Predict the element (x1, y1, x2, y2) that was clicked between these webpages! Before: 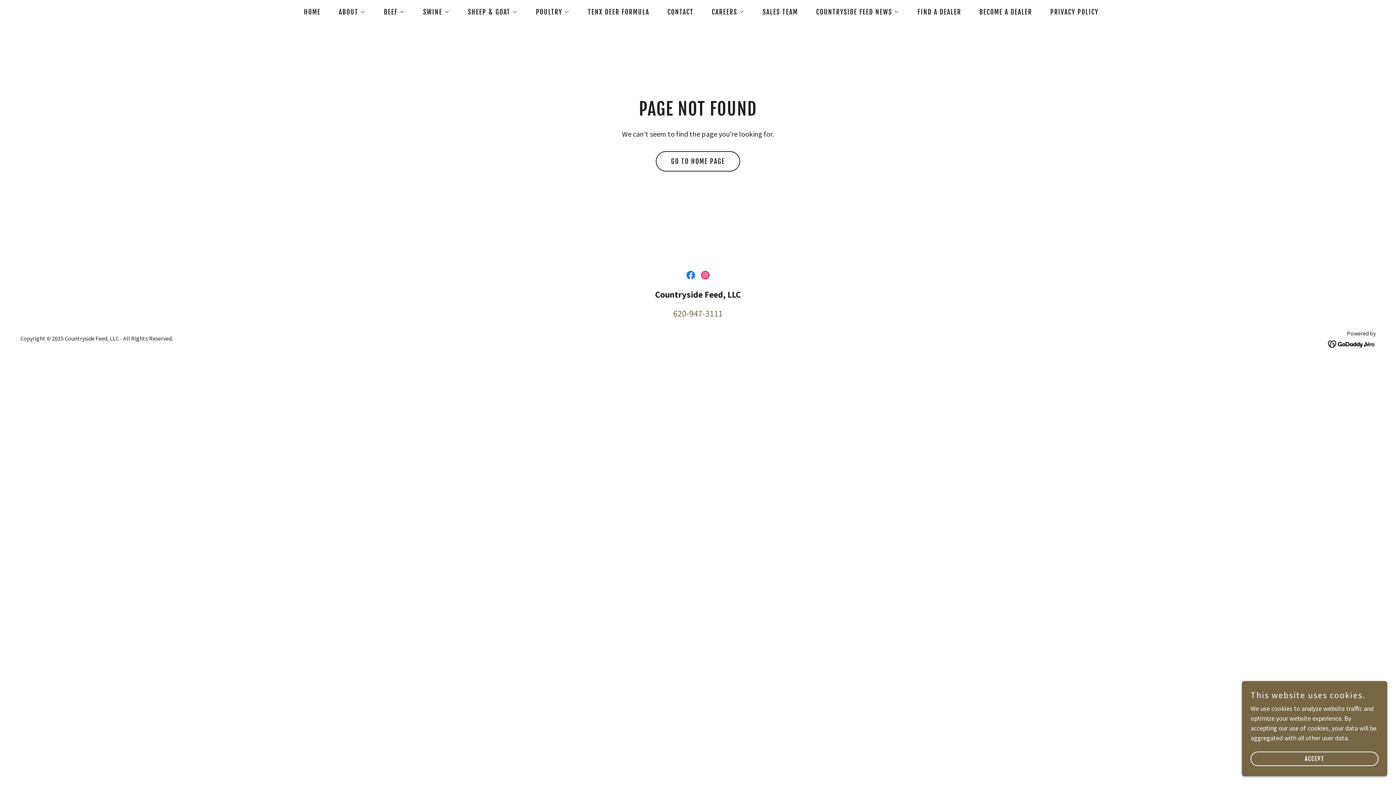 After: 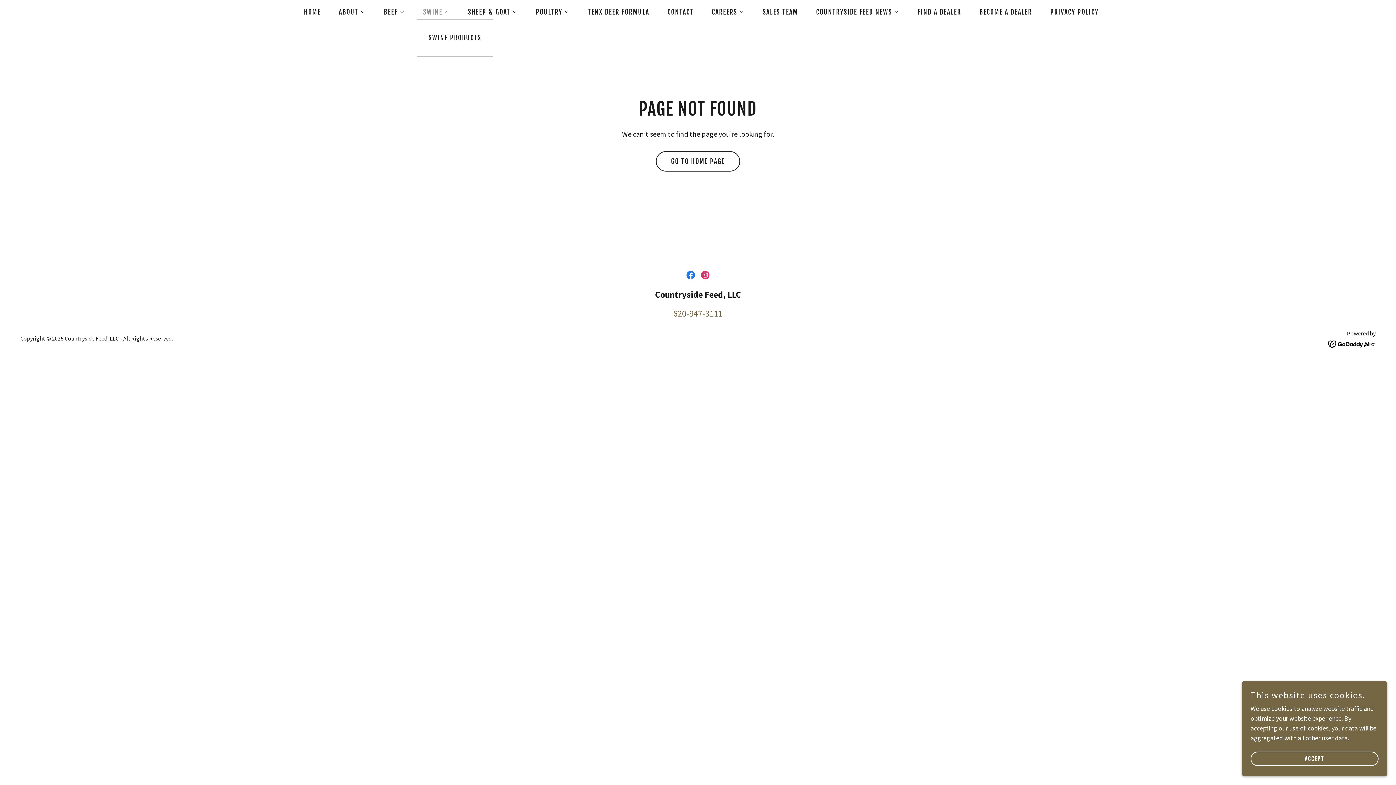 Action: label: SWINE bbox: (416, 7, 449, 16)